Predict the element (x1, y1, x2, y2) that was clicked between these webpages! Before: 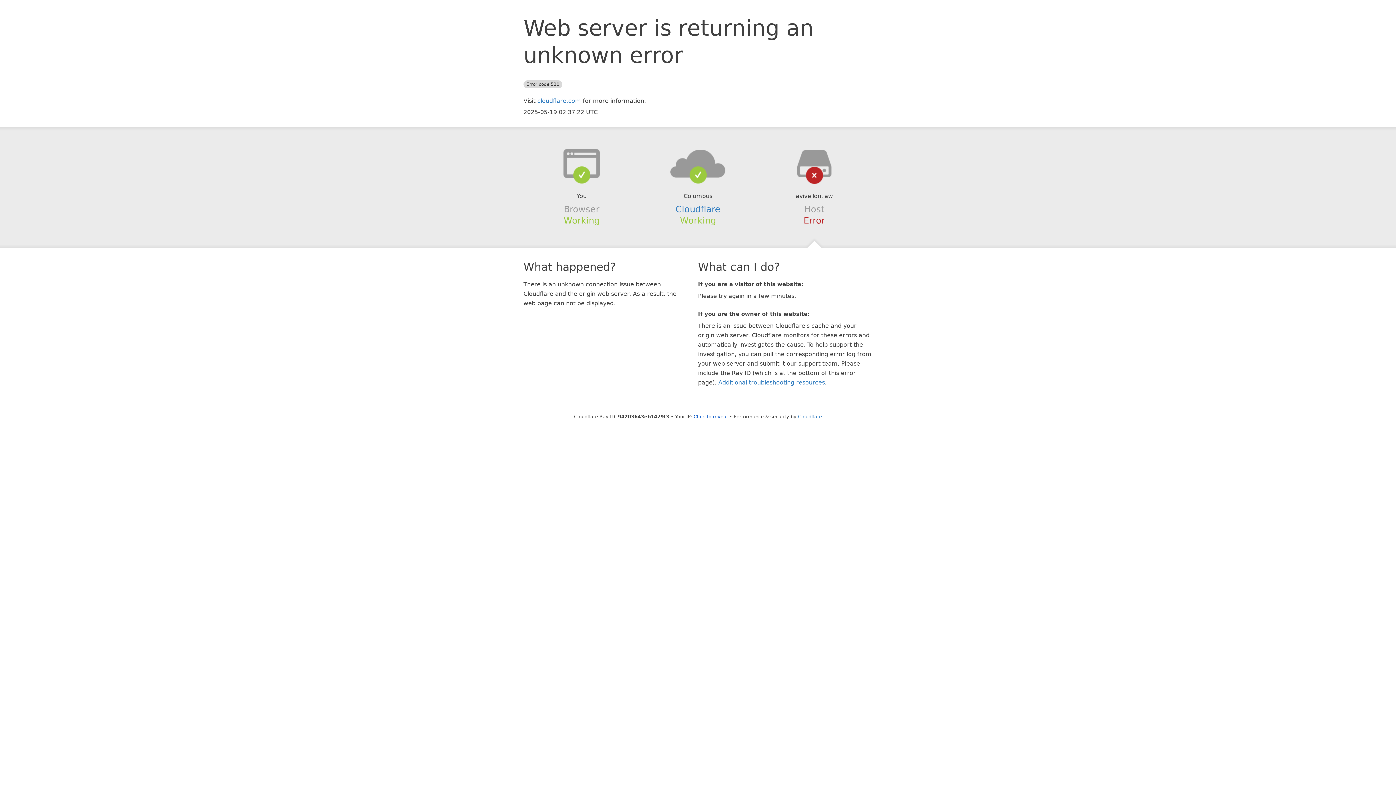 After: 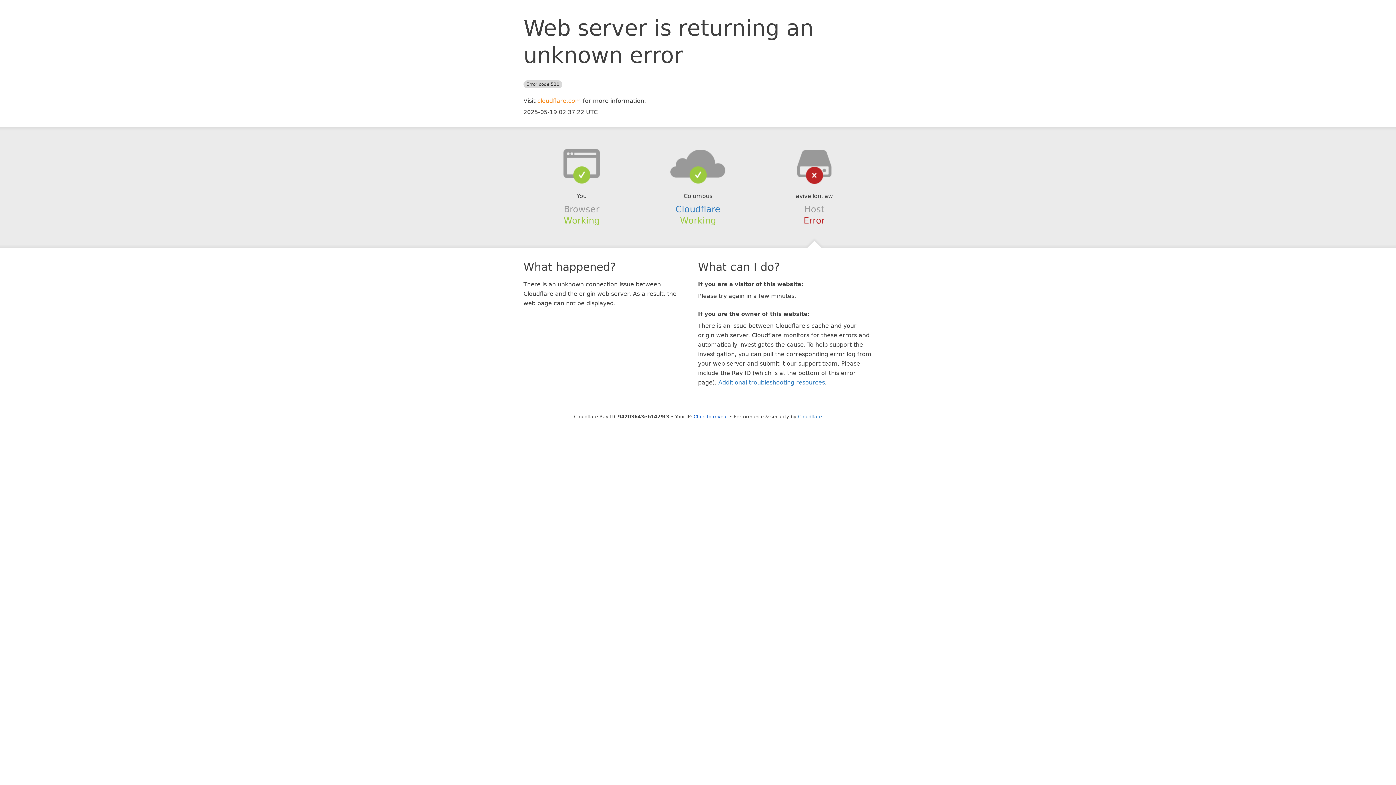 Action: label: cloudflare.com bbox: (537, 97, 581, 104)